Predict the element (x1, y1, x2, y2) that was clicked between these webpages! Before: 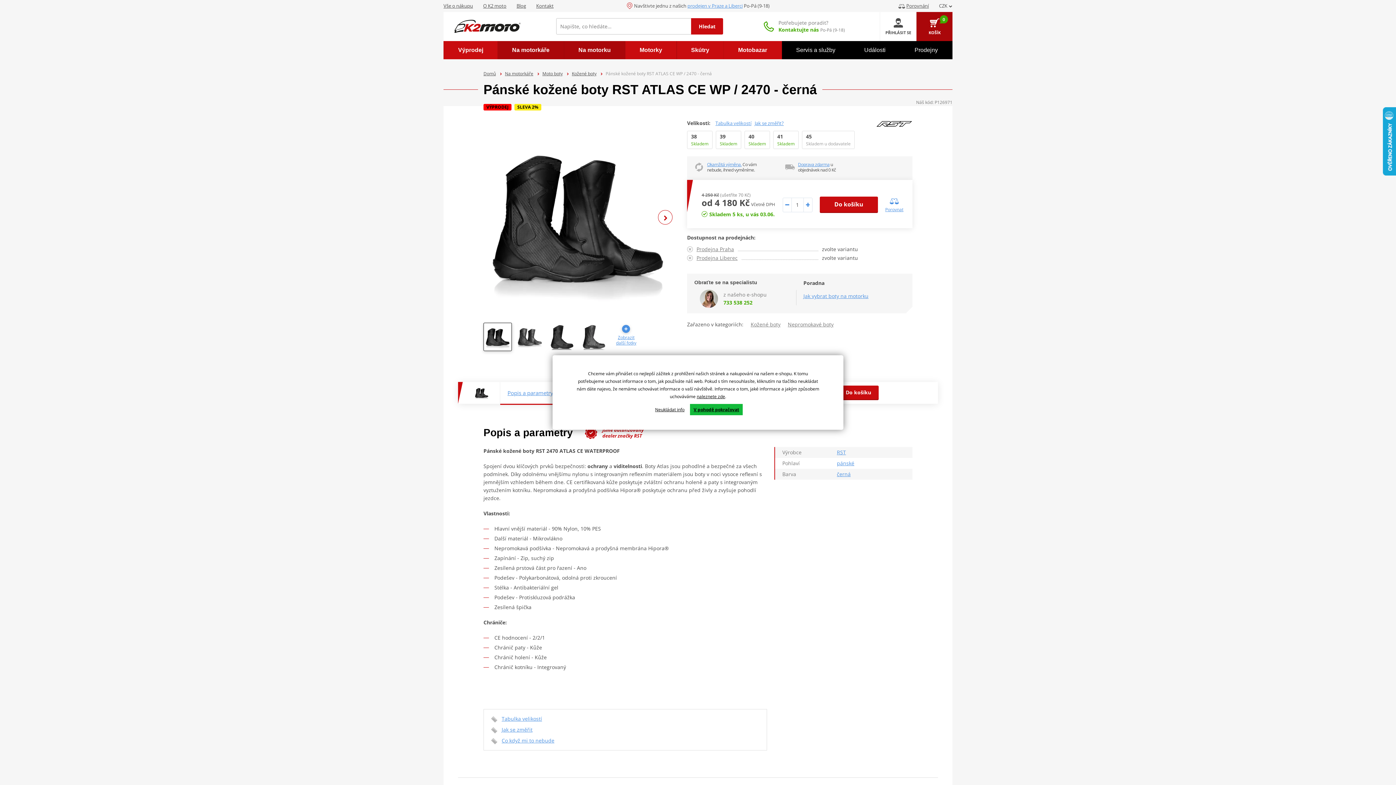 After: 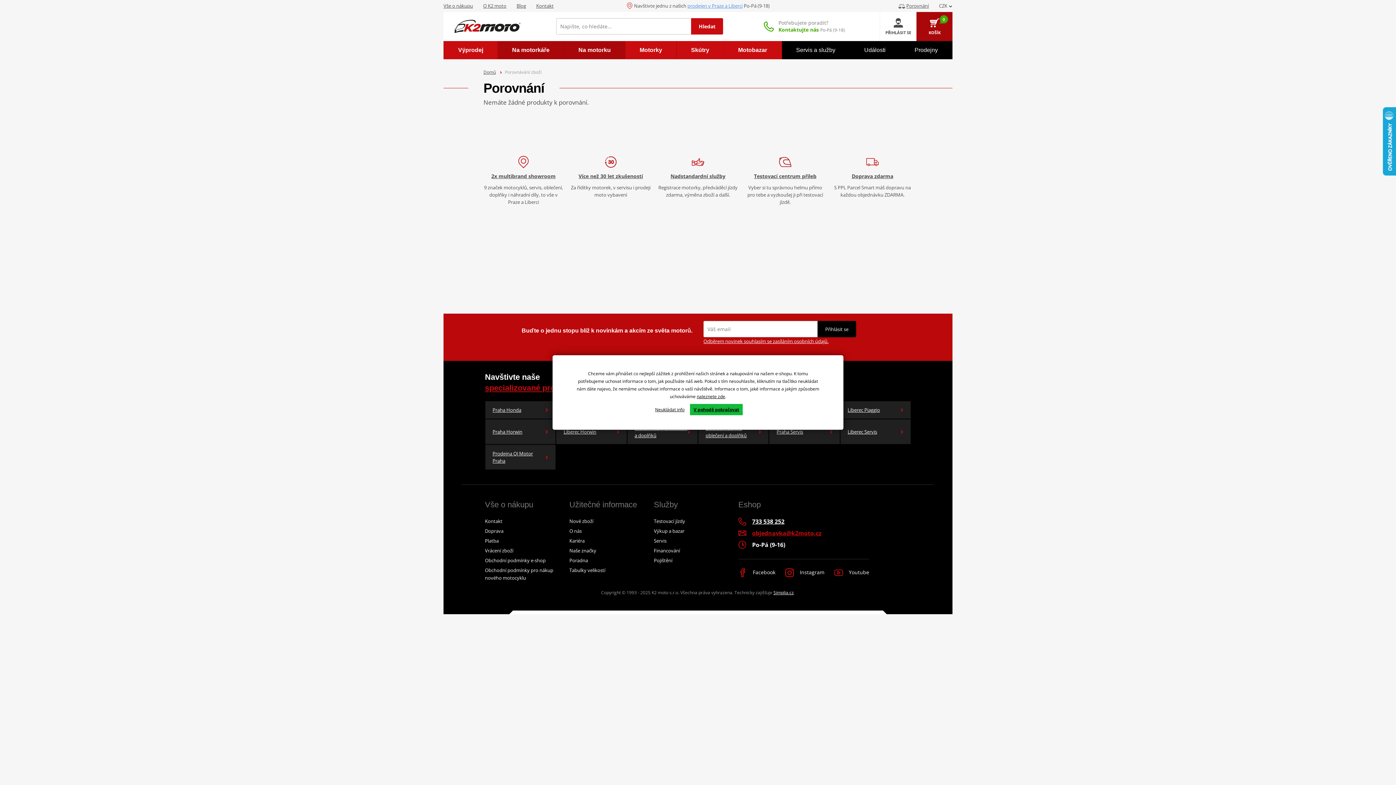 Action: bbox: (898, 2, 929, 9) label:  Porovnání